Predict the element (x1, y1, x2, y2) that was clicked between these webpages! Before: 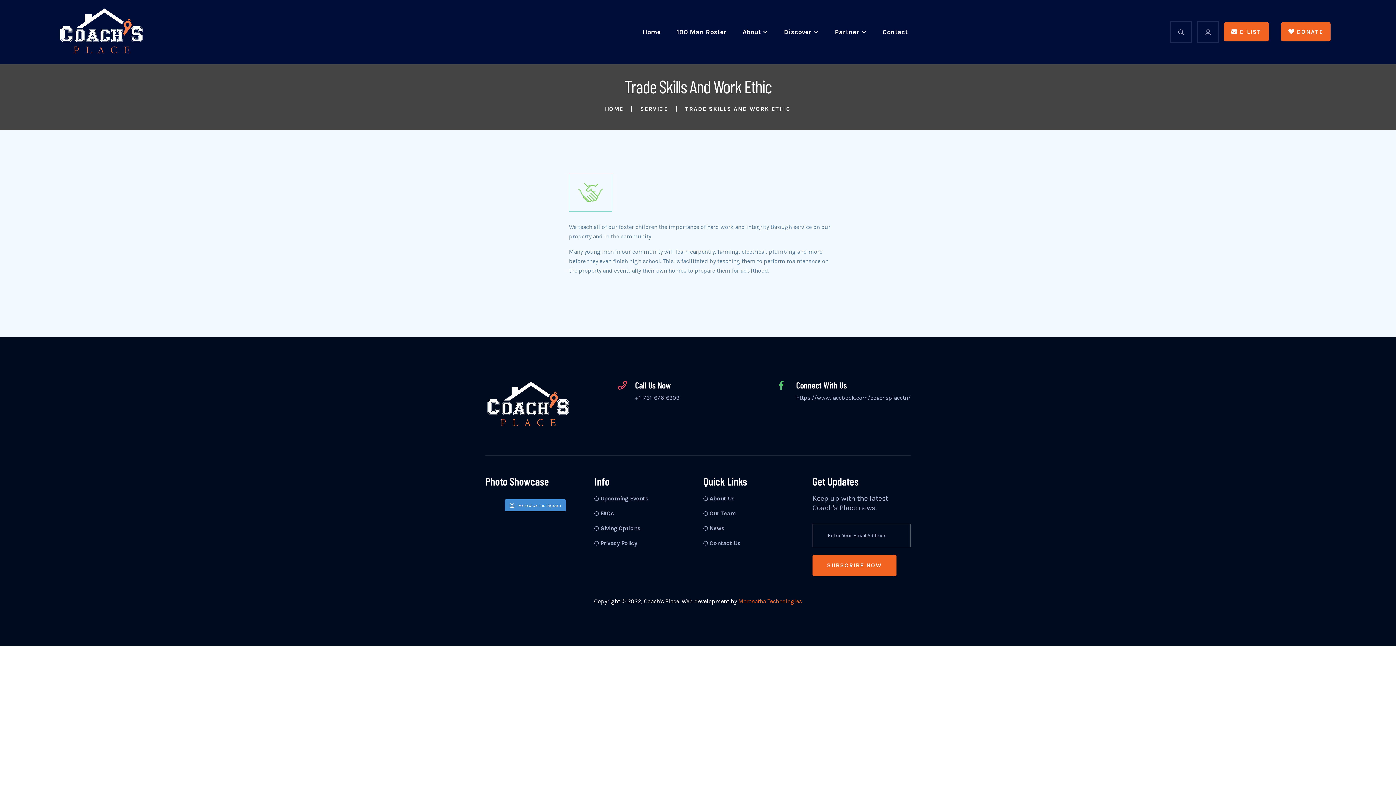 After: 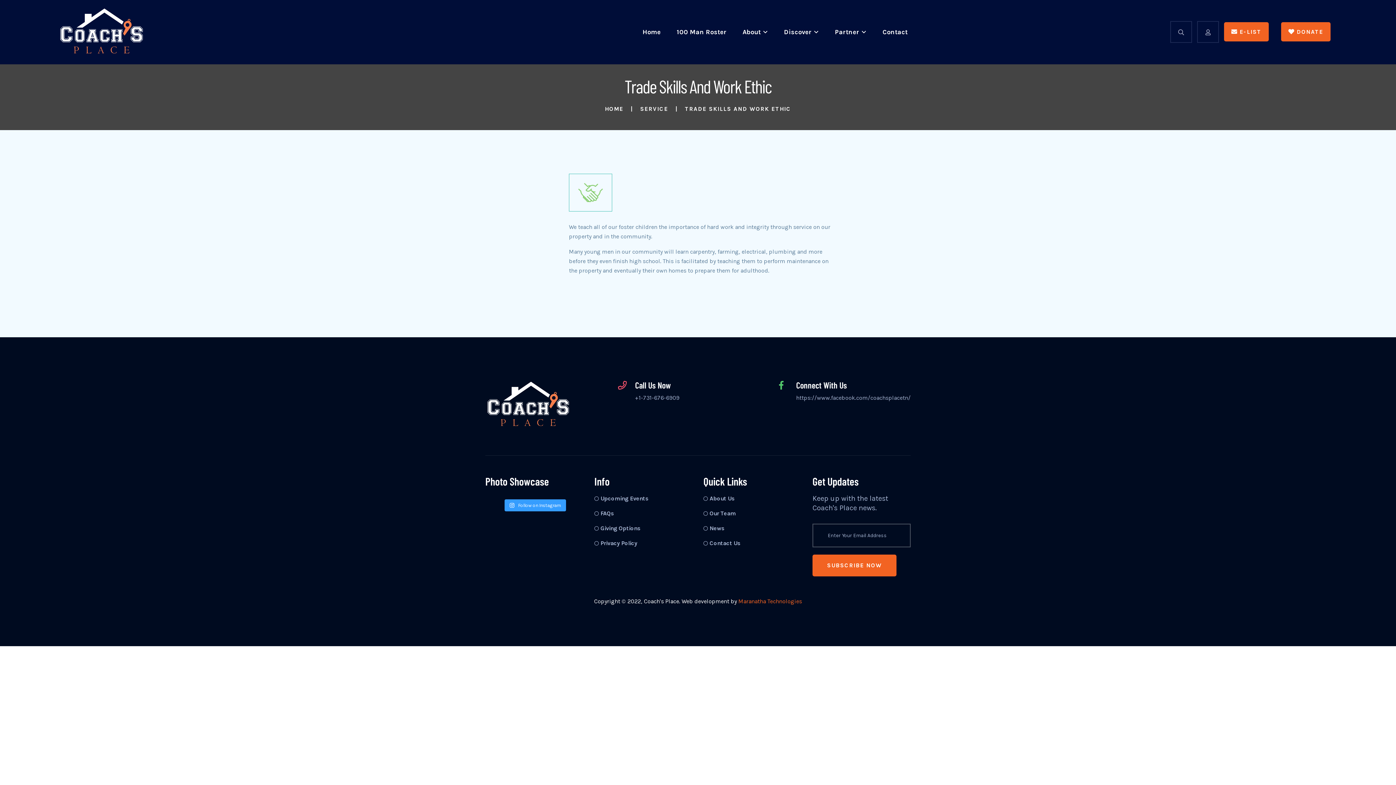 Action: label:  Follow on Instagram bbox: (504, 499, 566, 511)